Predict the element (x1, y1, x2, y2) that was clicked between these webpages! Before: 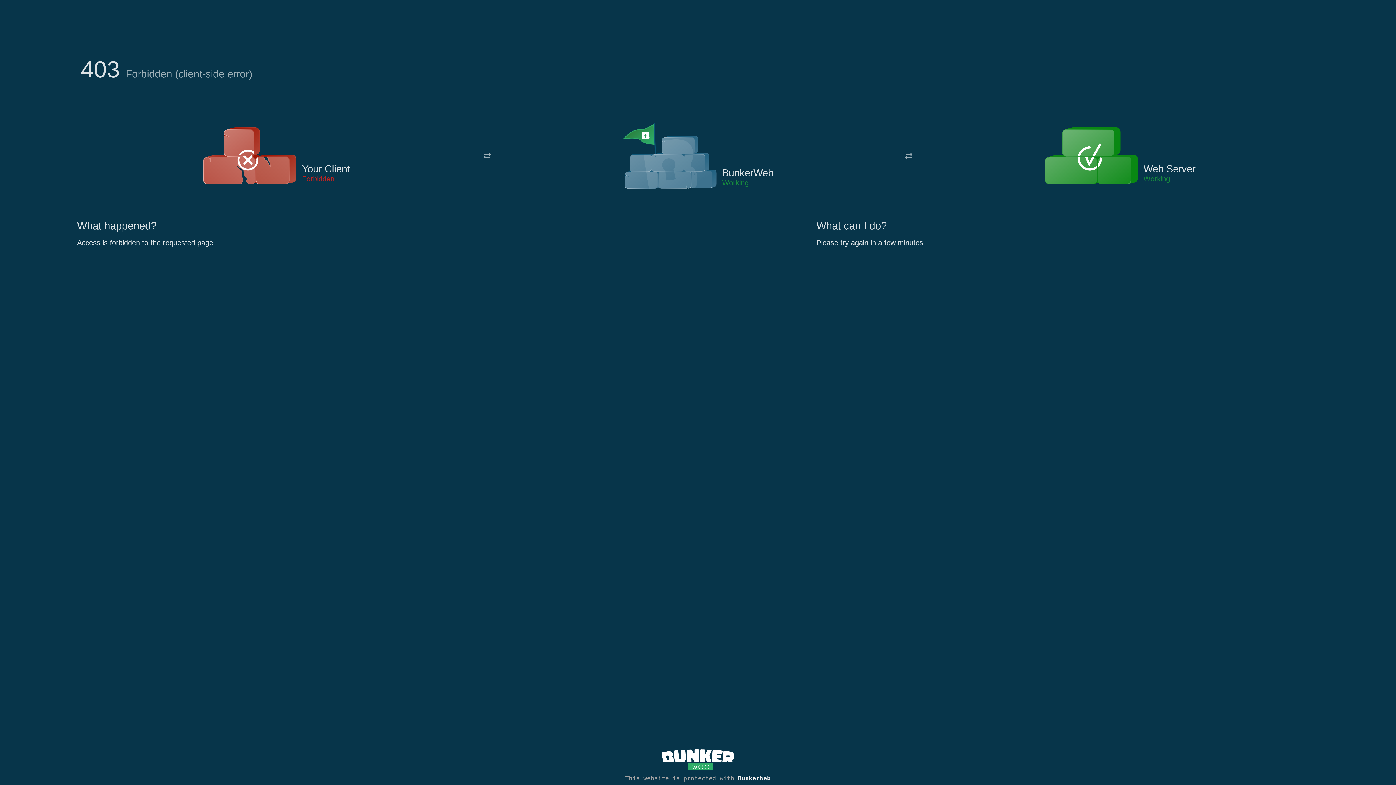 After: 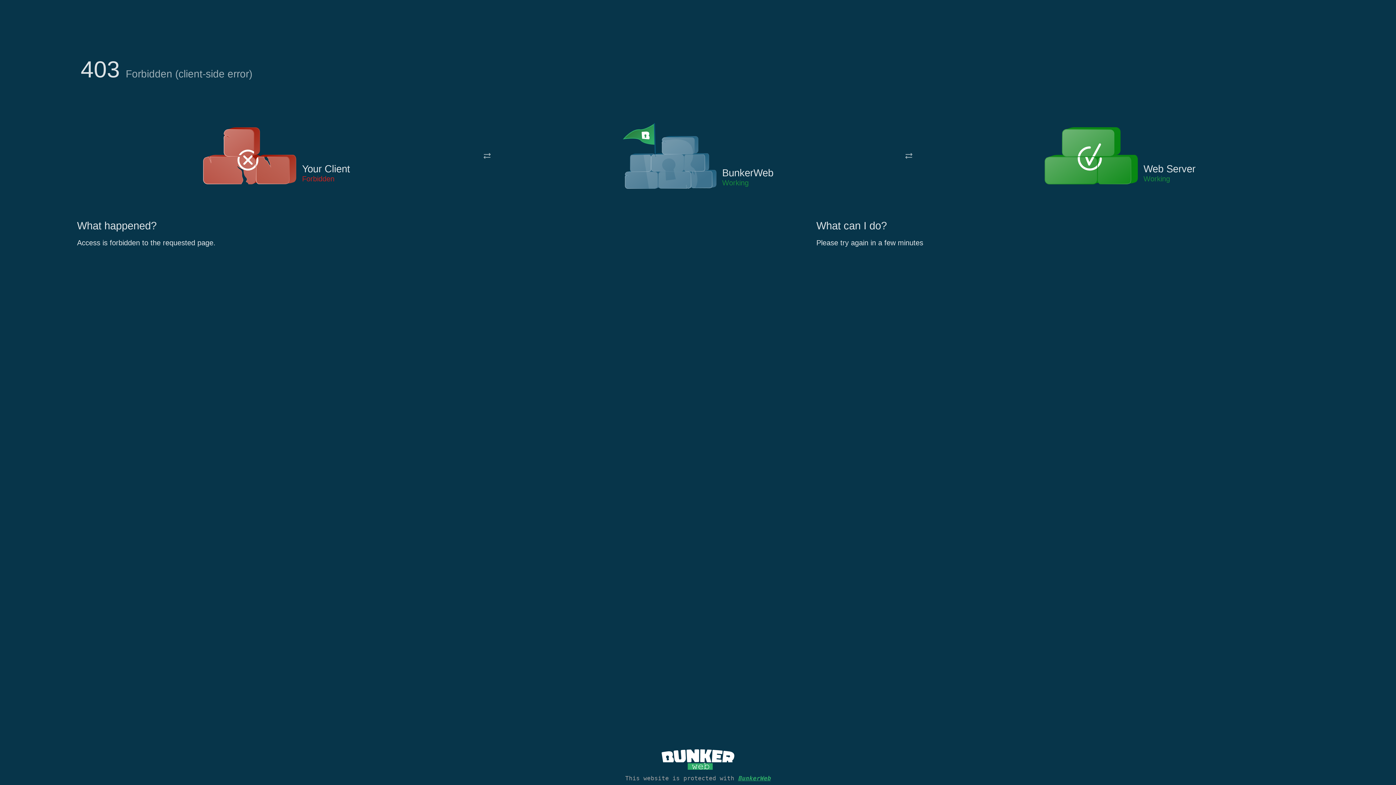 Action: bbox: (738, 775, 770, 782) label: BunkerWeb